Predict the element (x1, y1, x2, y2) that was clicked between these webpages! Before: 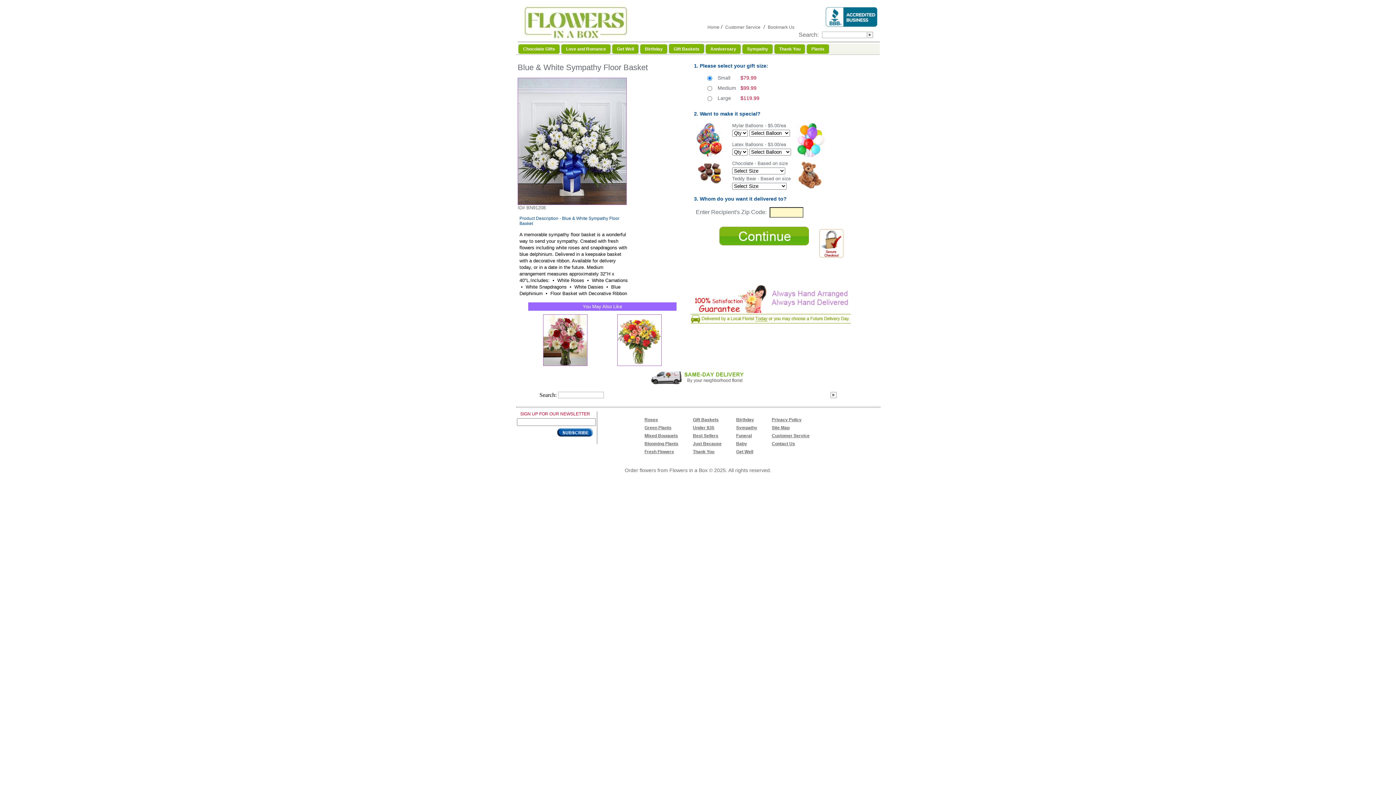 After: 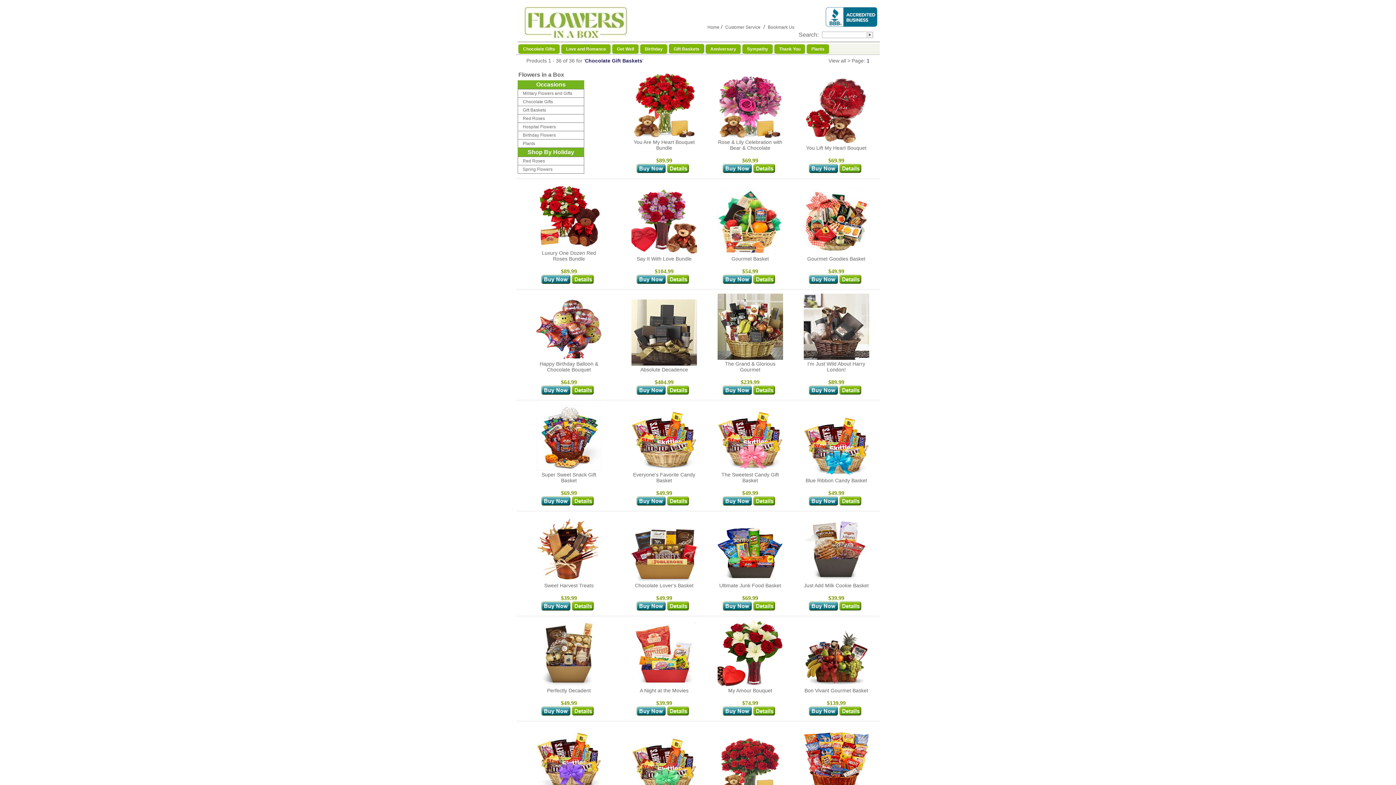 Action: label: Chocolate Gifts bbox: (517, 43, 560, 54)